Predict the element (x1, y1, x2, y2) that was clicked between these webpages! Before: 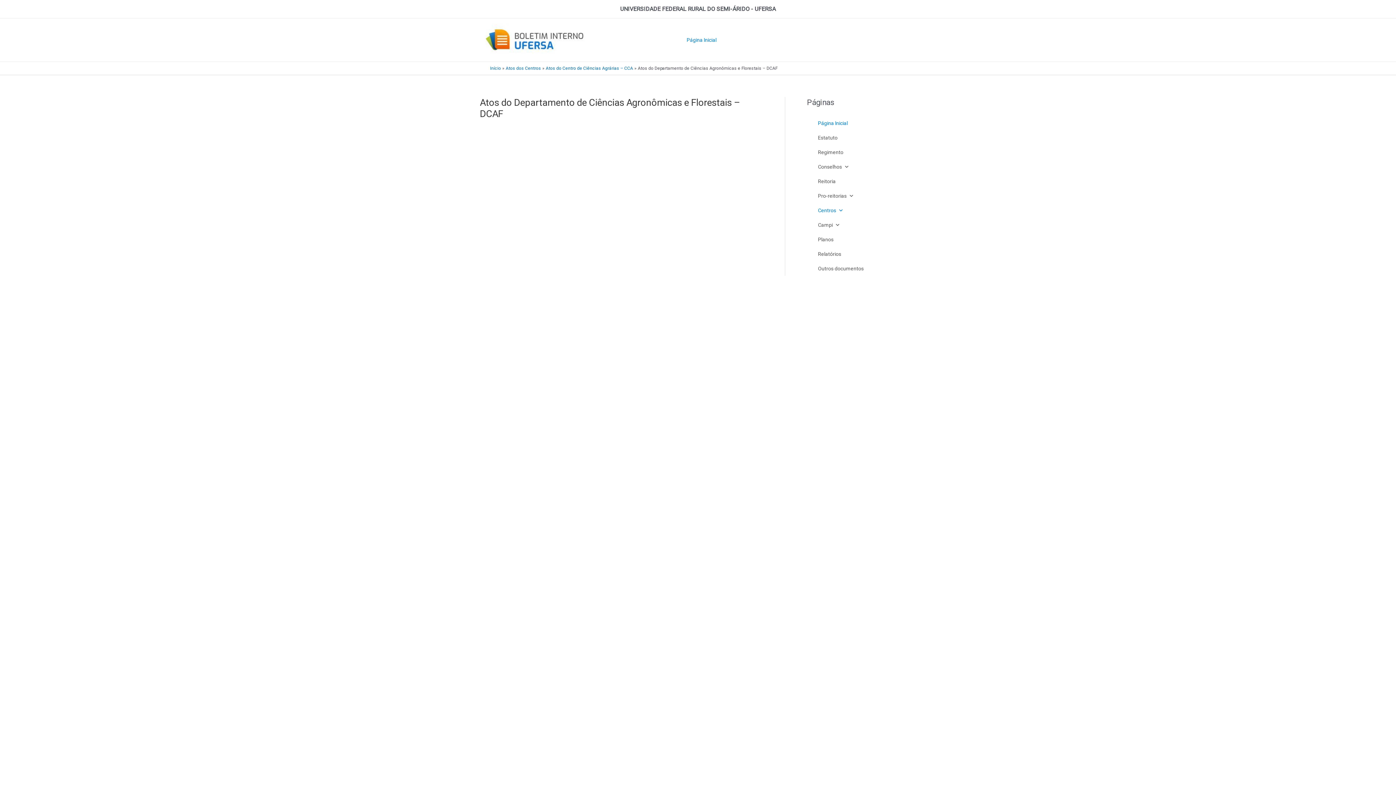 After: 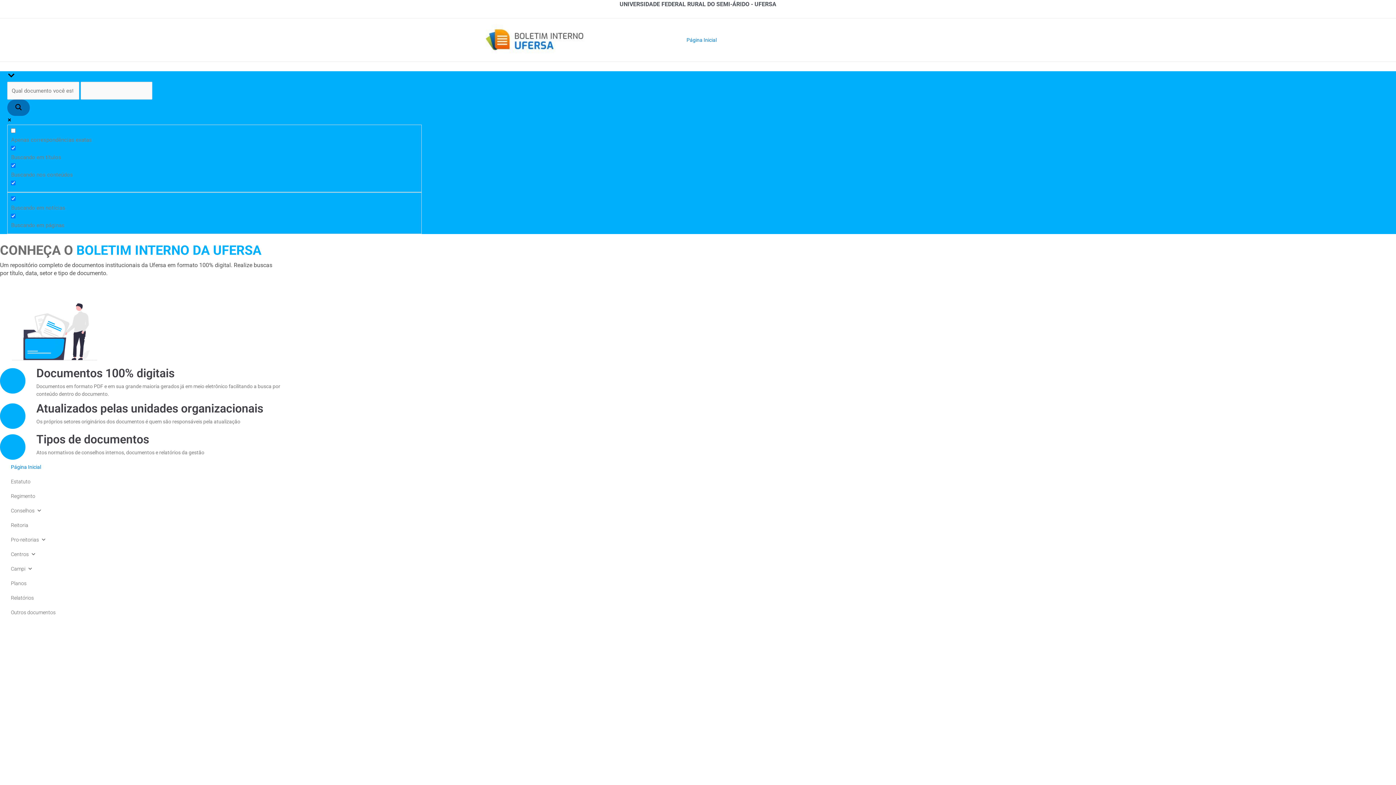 Action: bbox: (480, 36, 591, 42)